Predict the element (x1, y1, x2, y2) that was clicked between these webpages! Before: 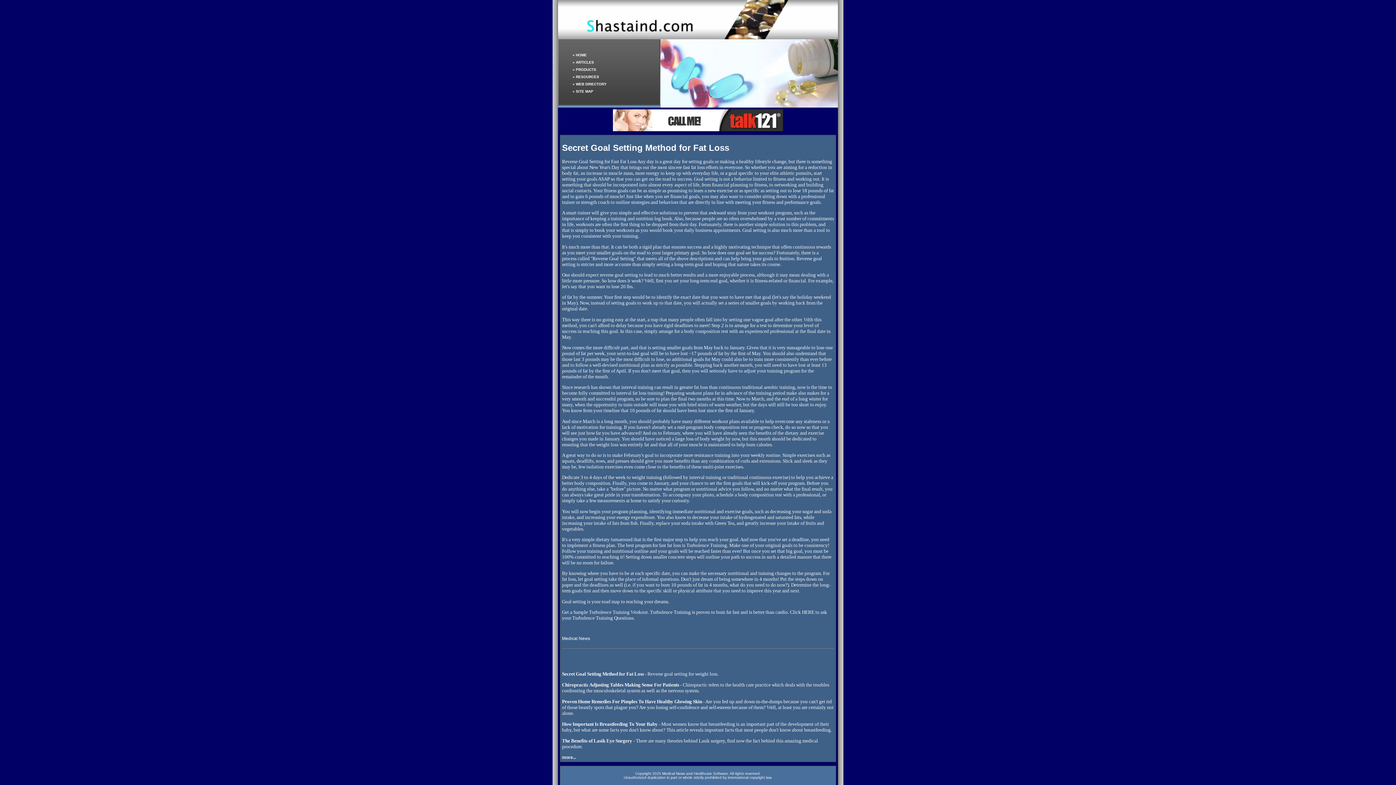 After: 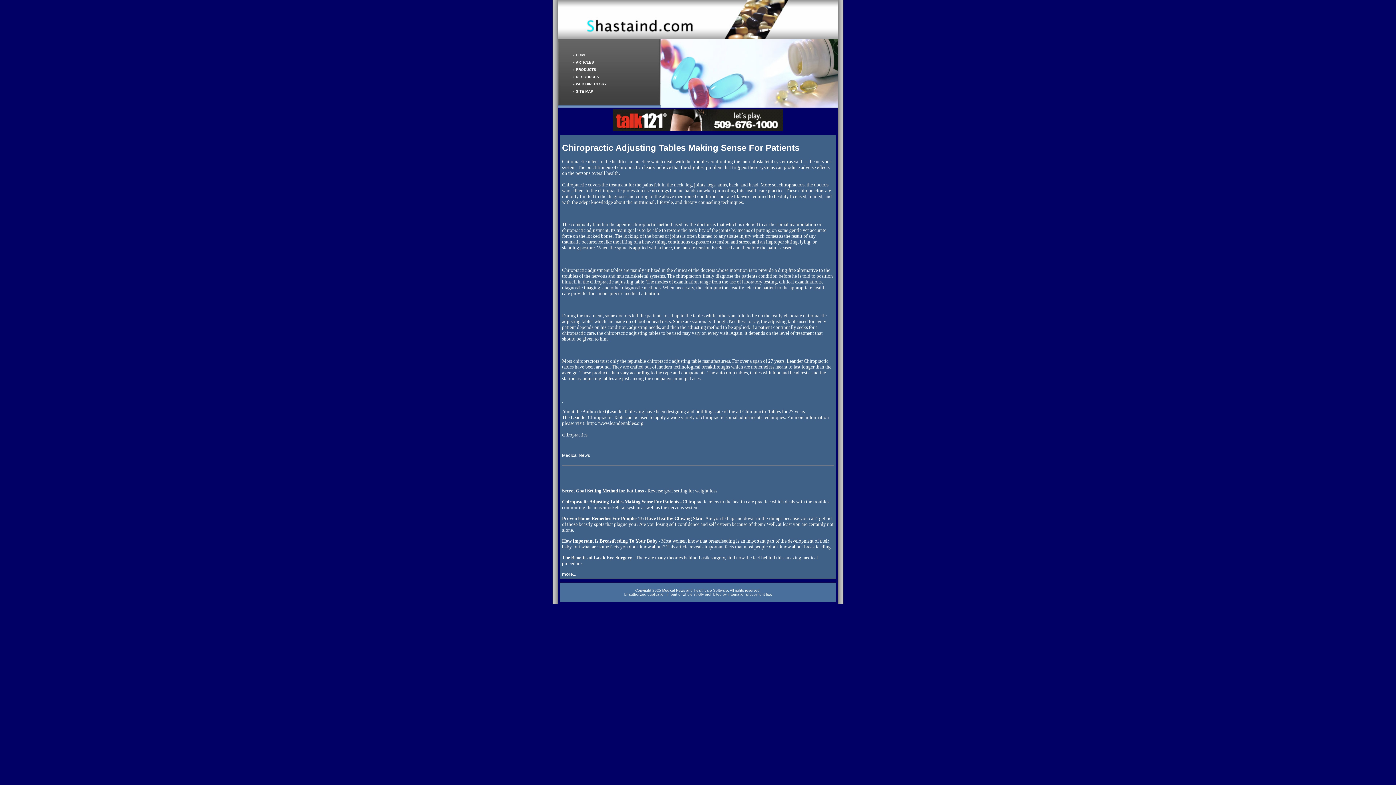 Action: bbox: (562, 682, 679, 688) label: Chiropractic Adjusting Tables Making Sense For Patients